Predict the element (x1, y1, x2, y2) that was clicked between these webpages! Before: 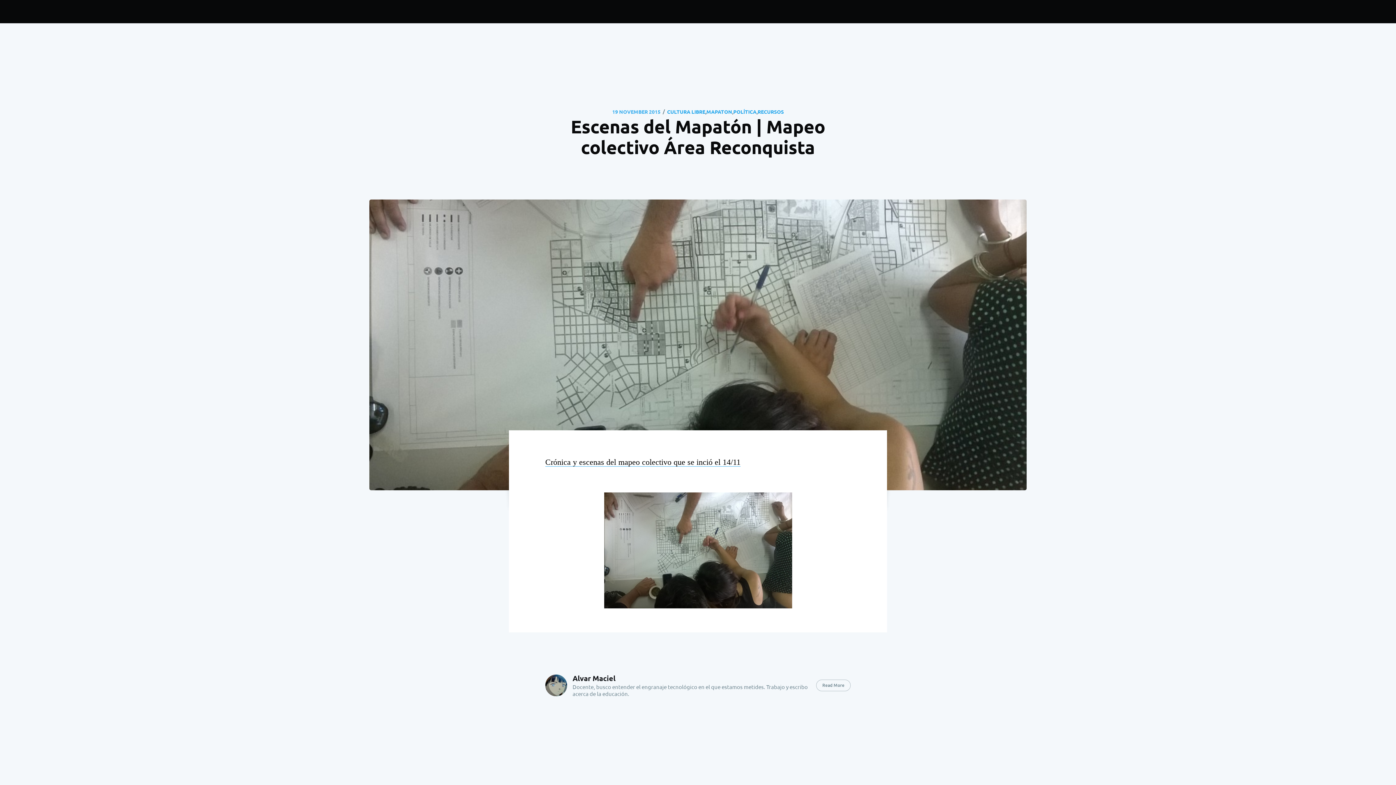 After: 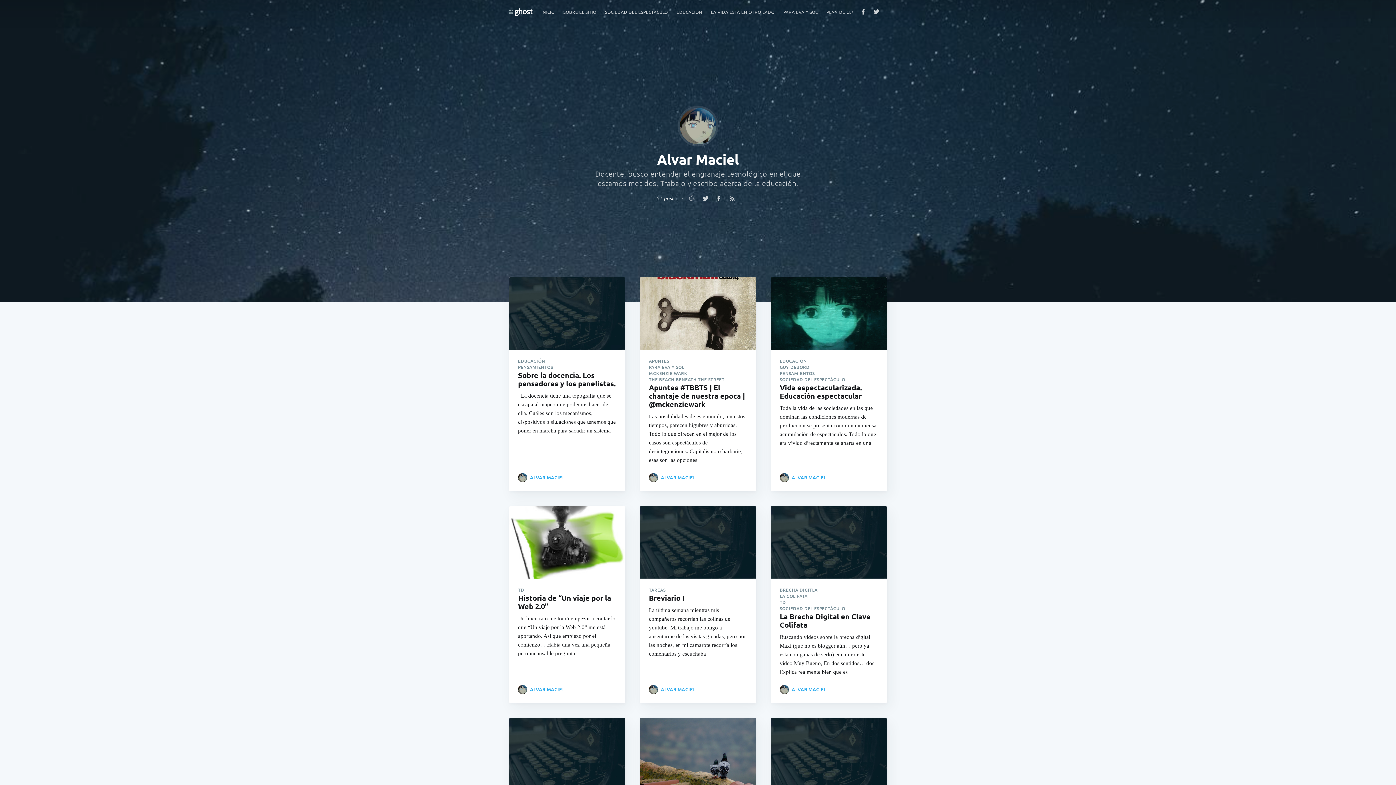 Action: bbox: (572, 673, 615, 683) label: Alvar Maciel